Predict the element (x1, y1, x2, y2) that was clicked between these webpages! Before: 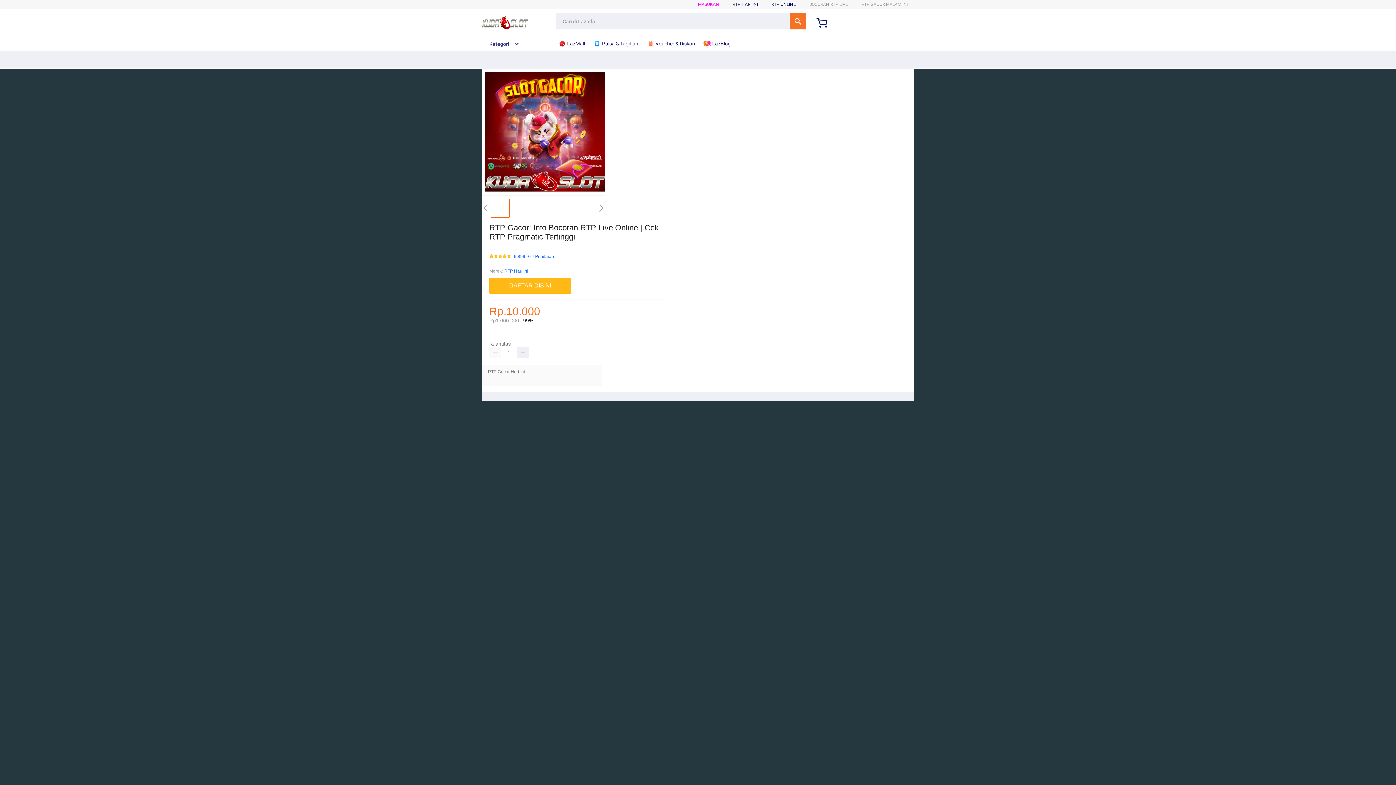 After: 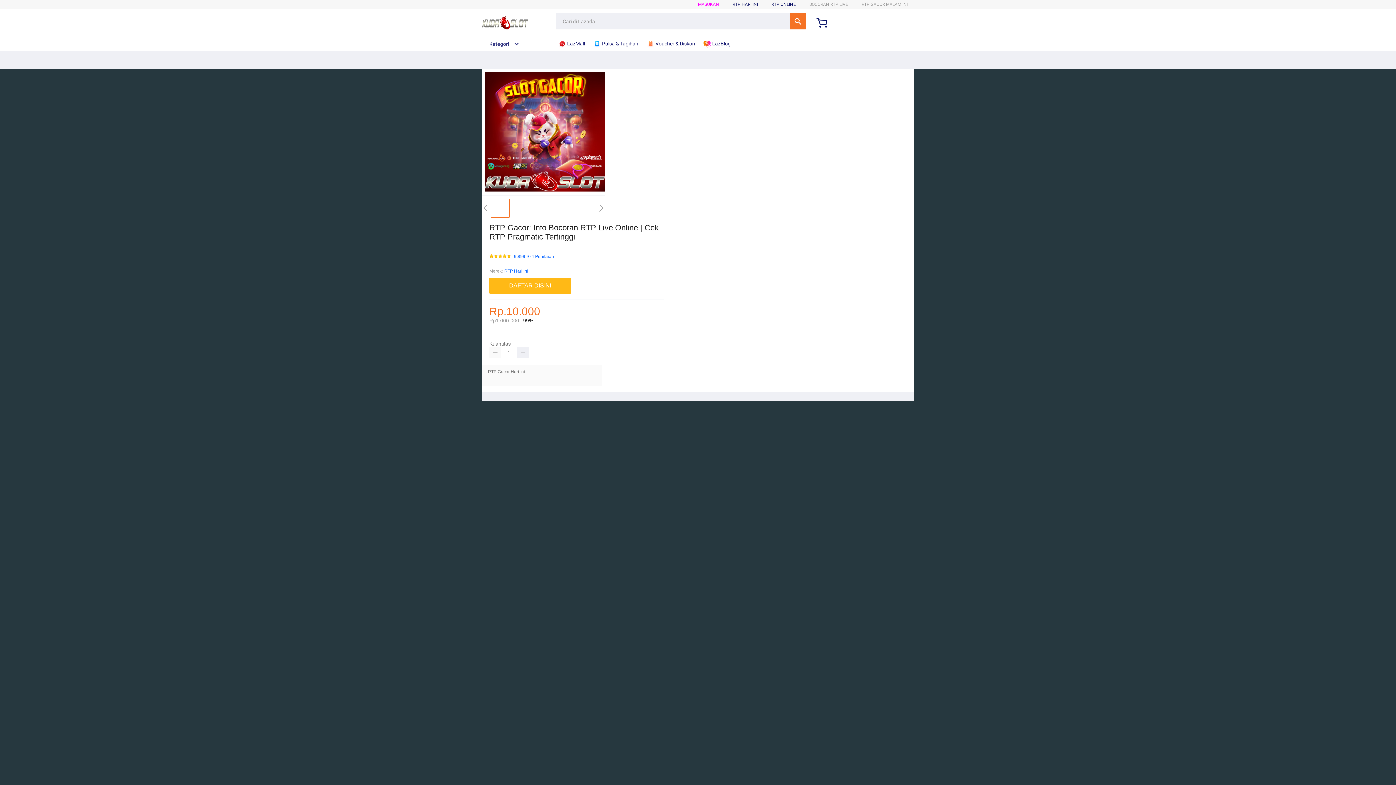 Action: bbox: (489, 347, 501, 358)